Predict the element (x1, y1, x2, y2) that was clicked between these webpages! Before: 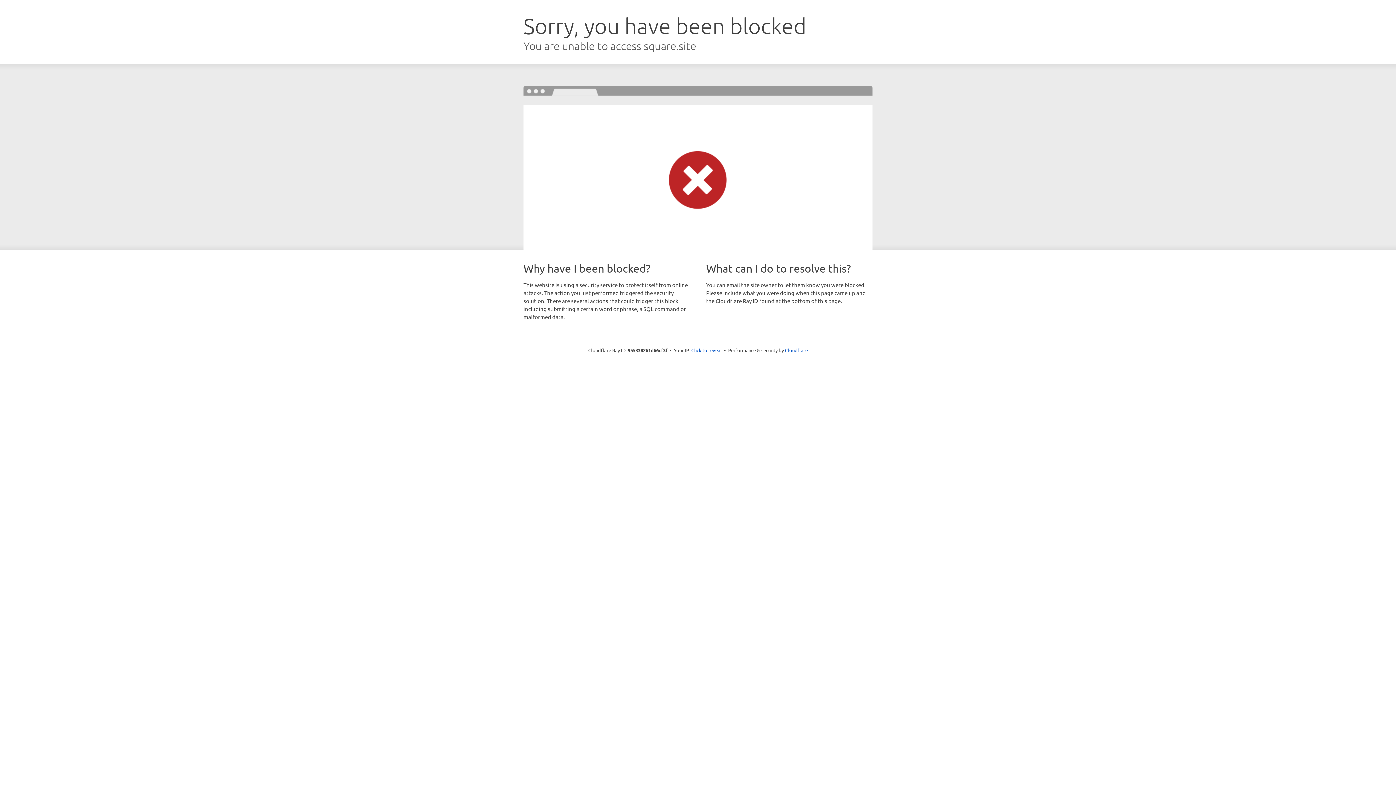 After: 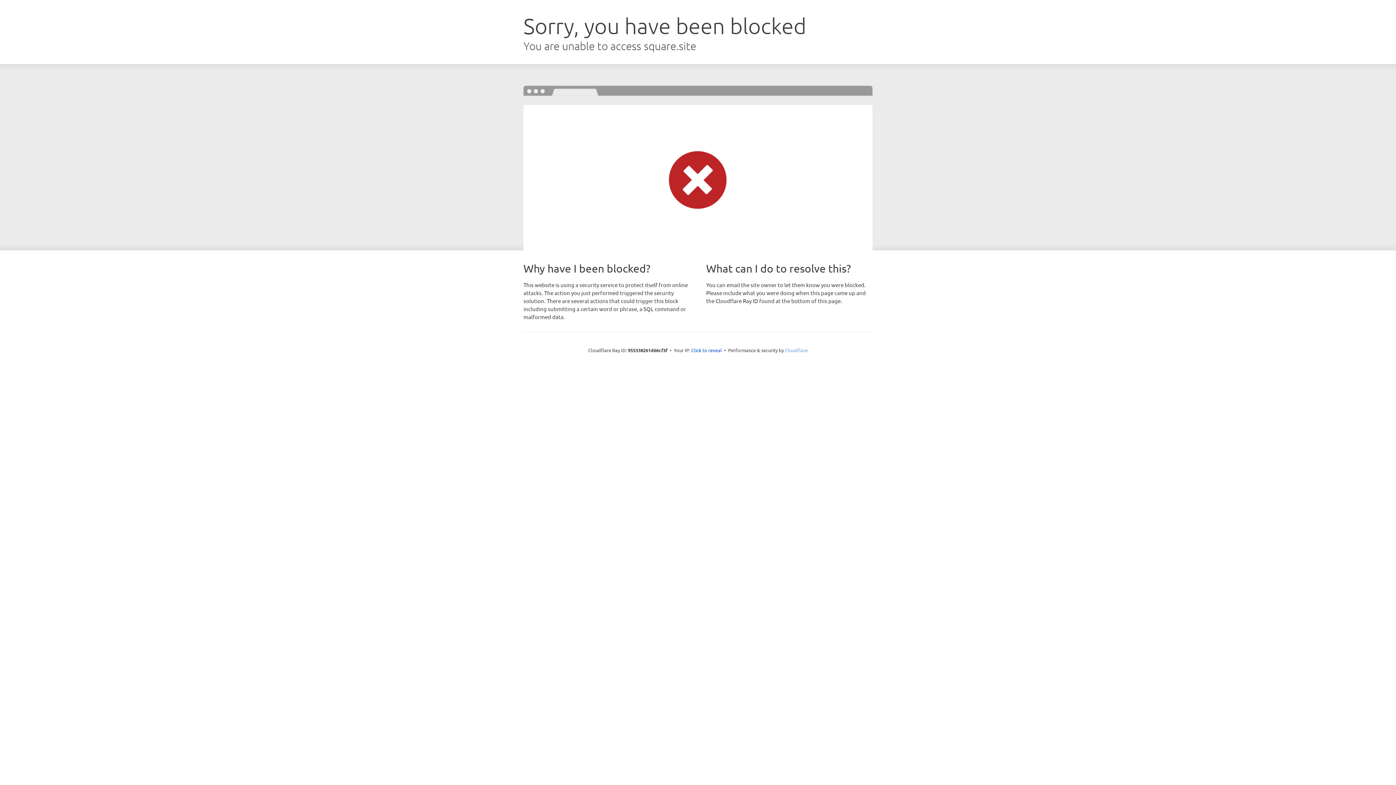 Action: bbox: (785, 347, 808, 353) label: Cloudflare